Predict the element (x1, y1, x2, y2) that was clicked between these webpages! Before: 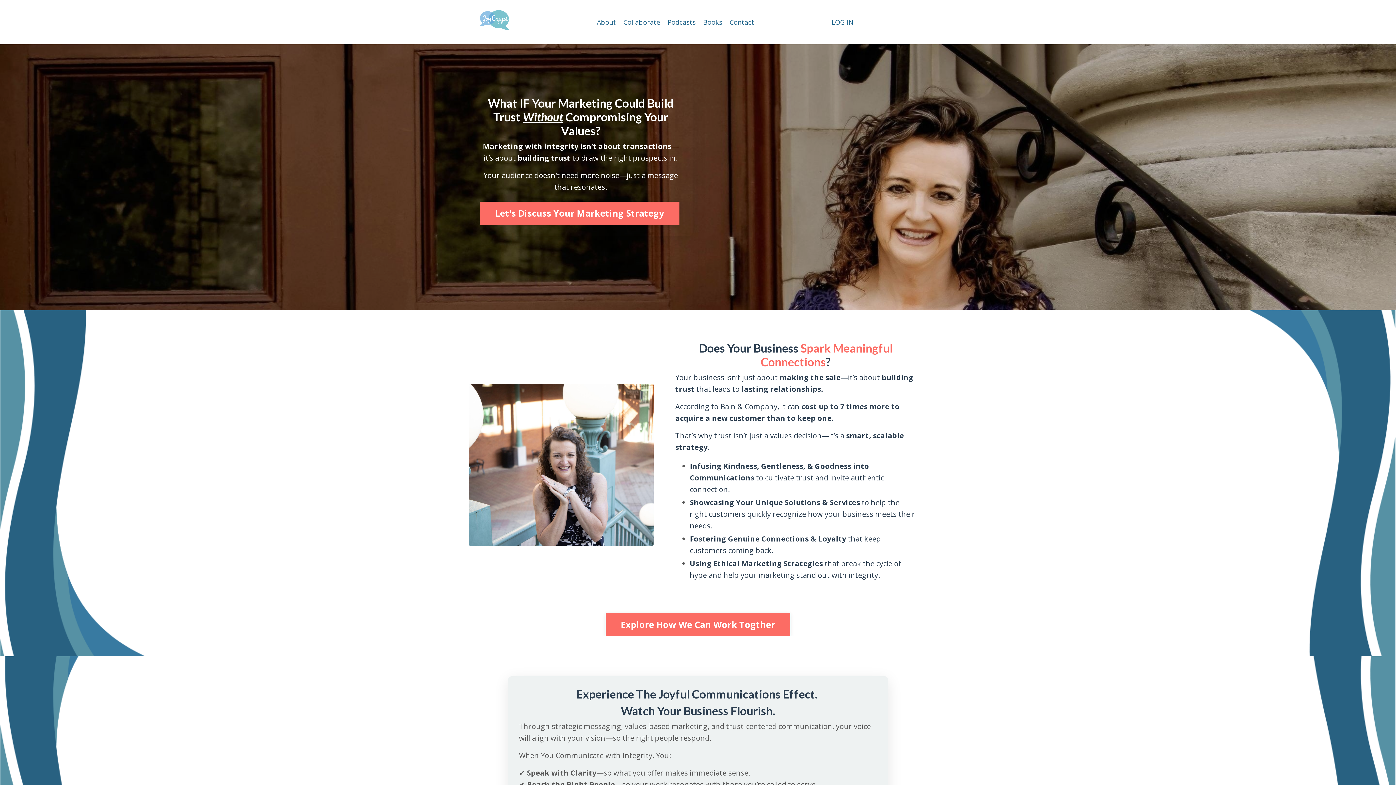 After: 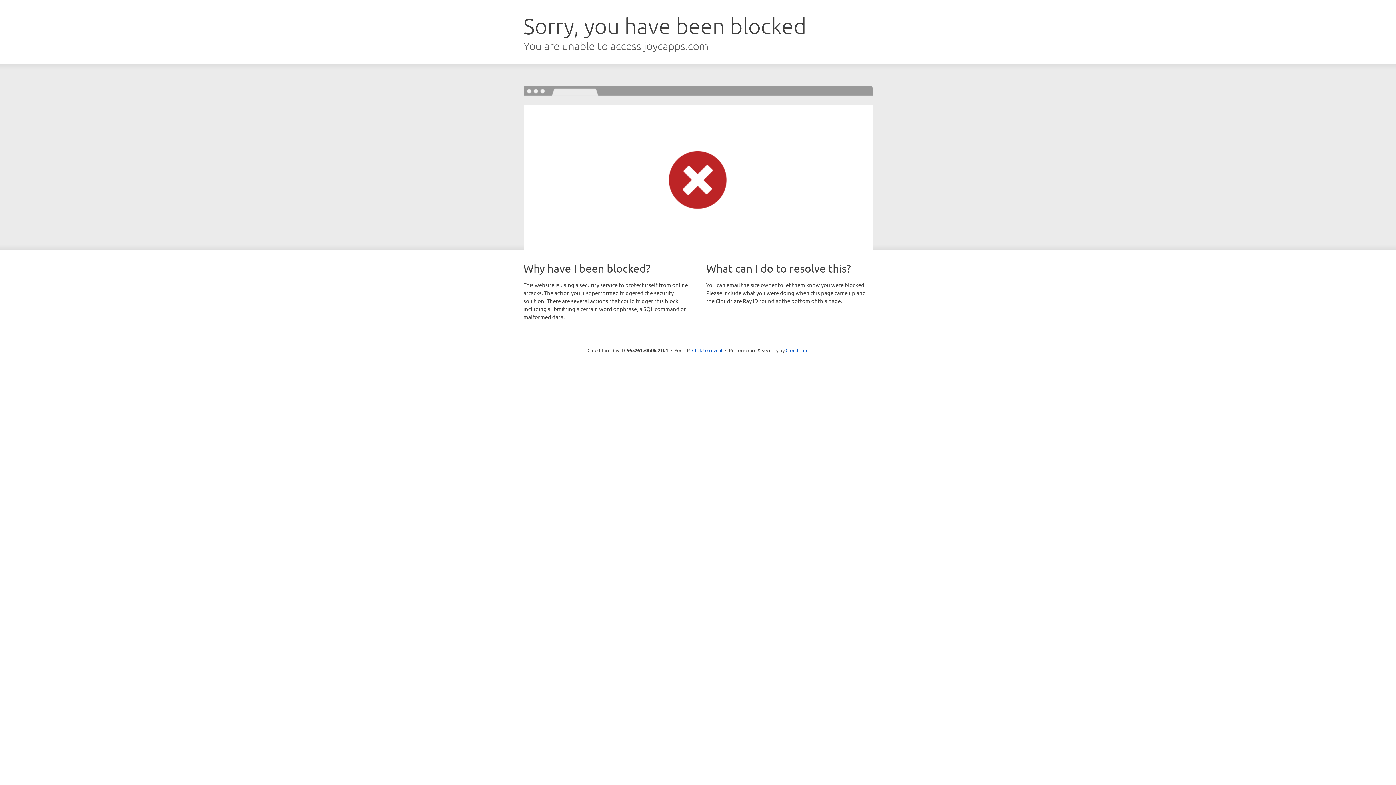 Action: bbox: (831, 17, 853, 26) label: LOG IN